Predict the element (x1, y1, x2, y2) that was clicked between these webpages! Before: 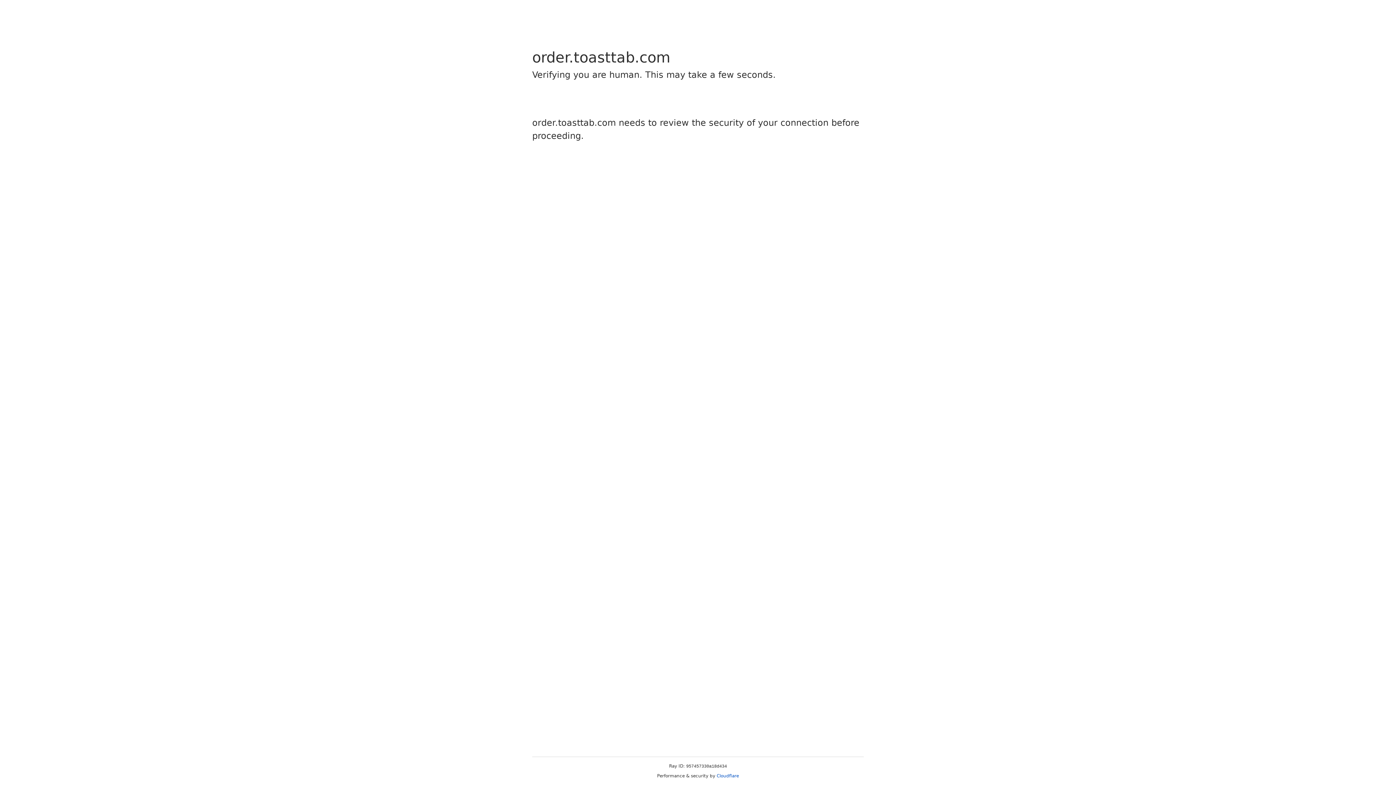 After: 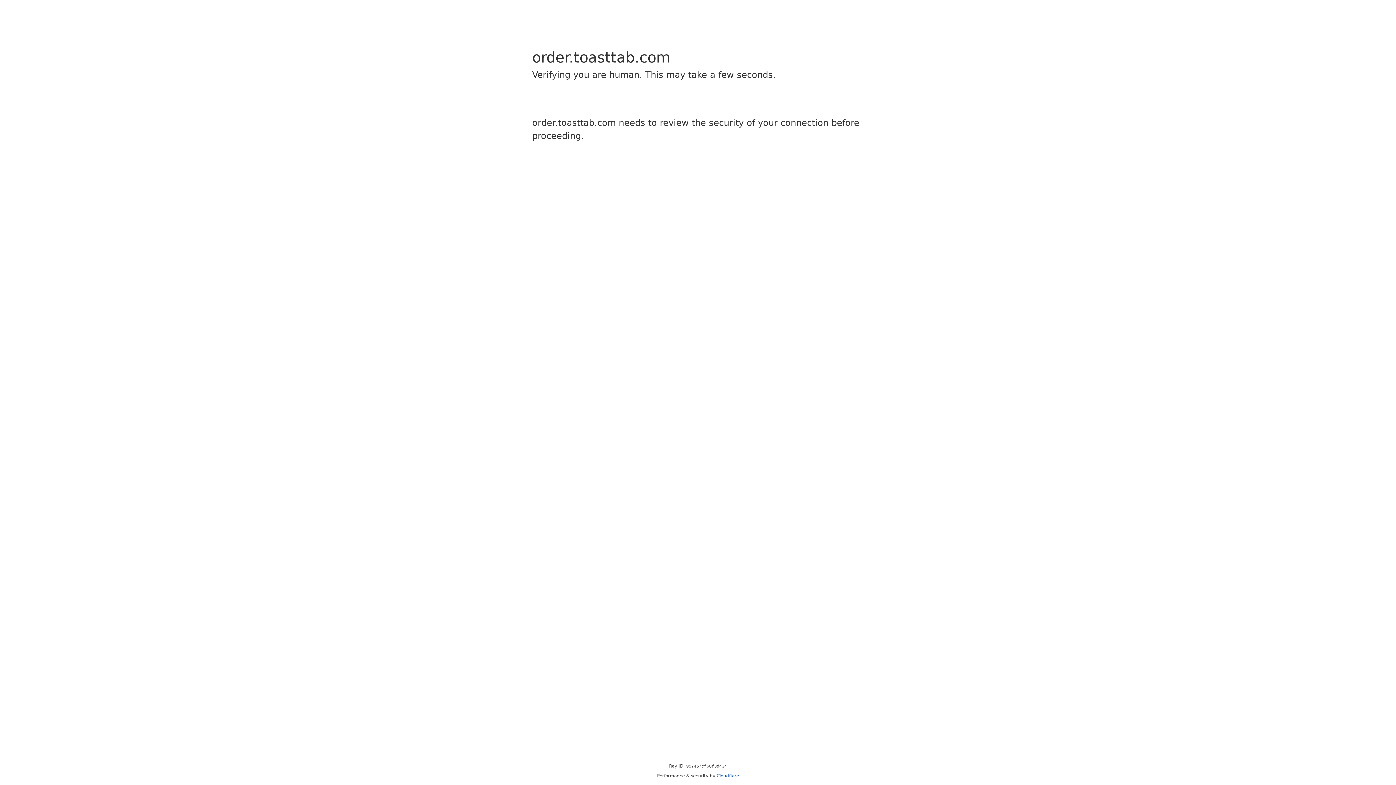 Action: label: Cloudflare bbox: (716, 773, 739, 778)